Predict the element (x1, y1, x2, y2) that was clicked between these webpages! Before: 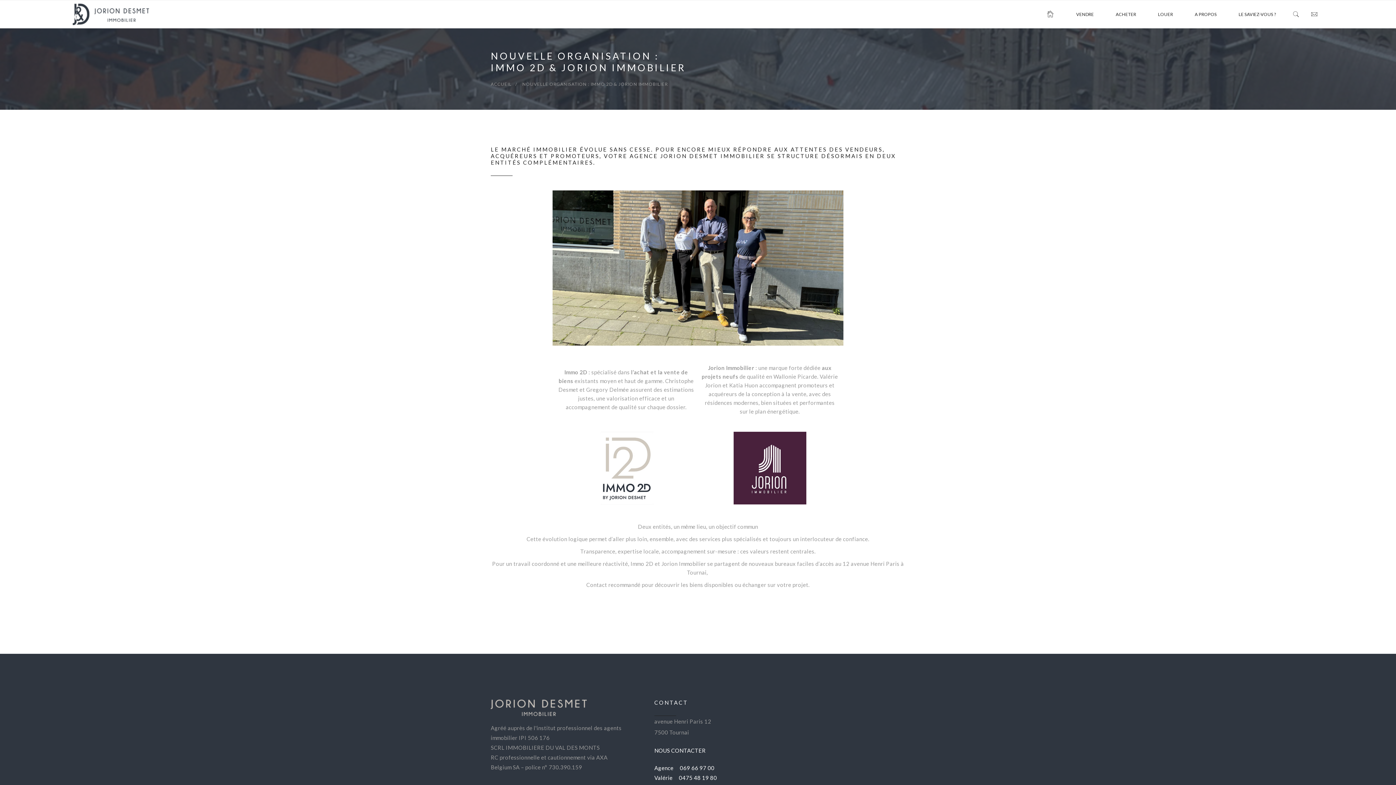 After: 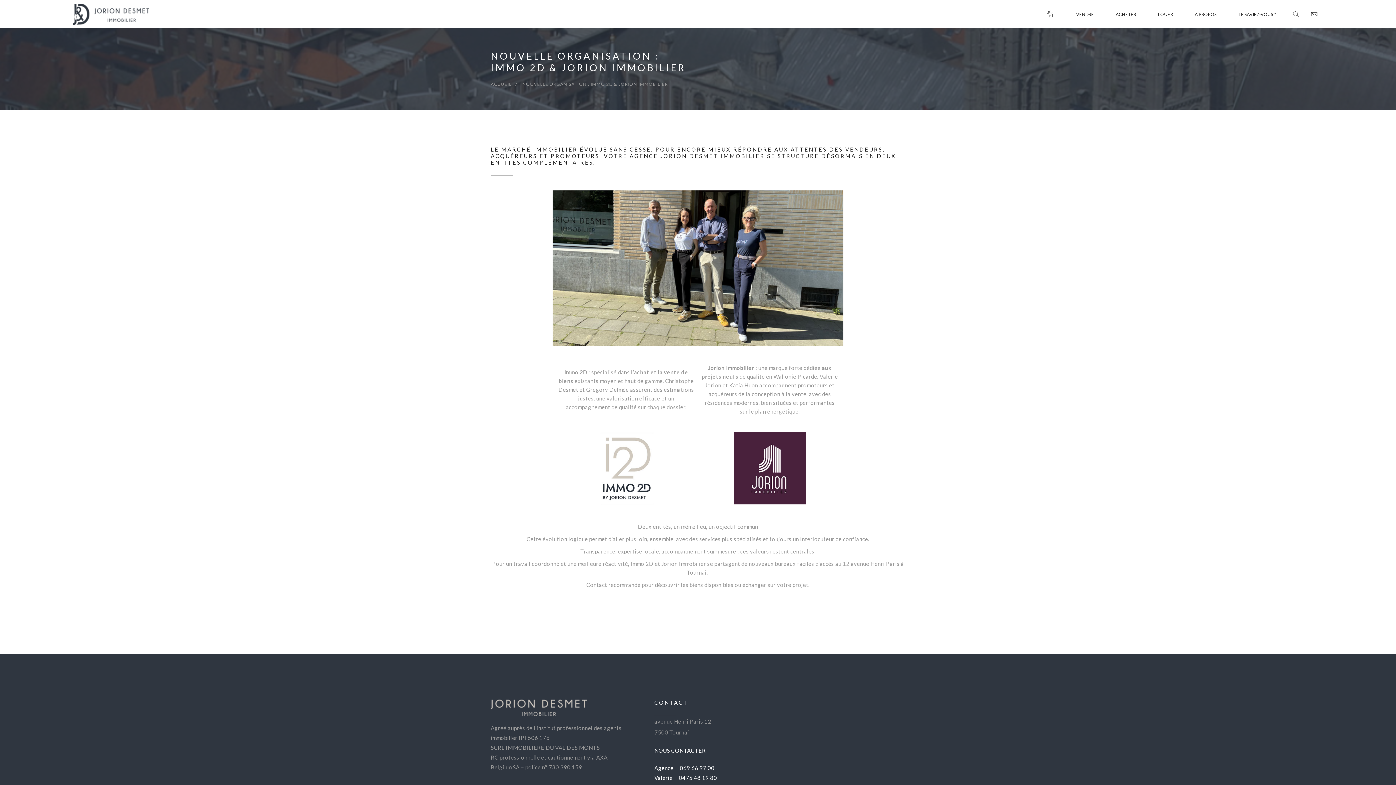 Action: label: A PROPOS bbox: (1195, 11, 1217, 17)